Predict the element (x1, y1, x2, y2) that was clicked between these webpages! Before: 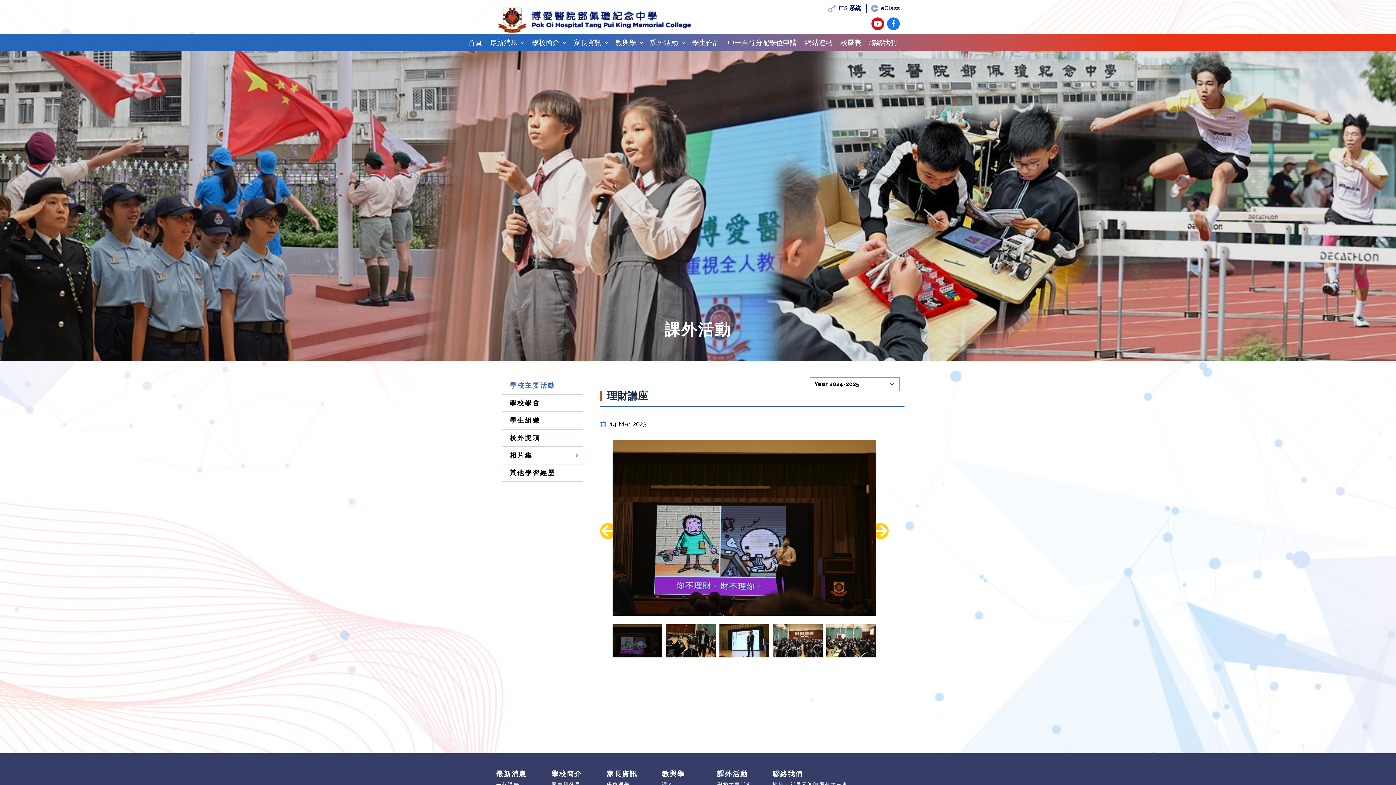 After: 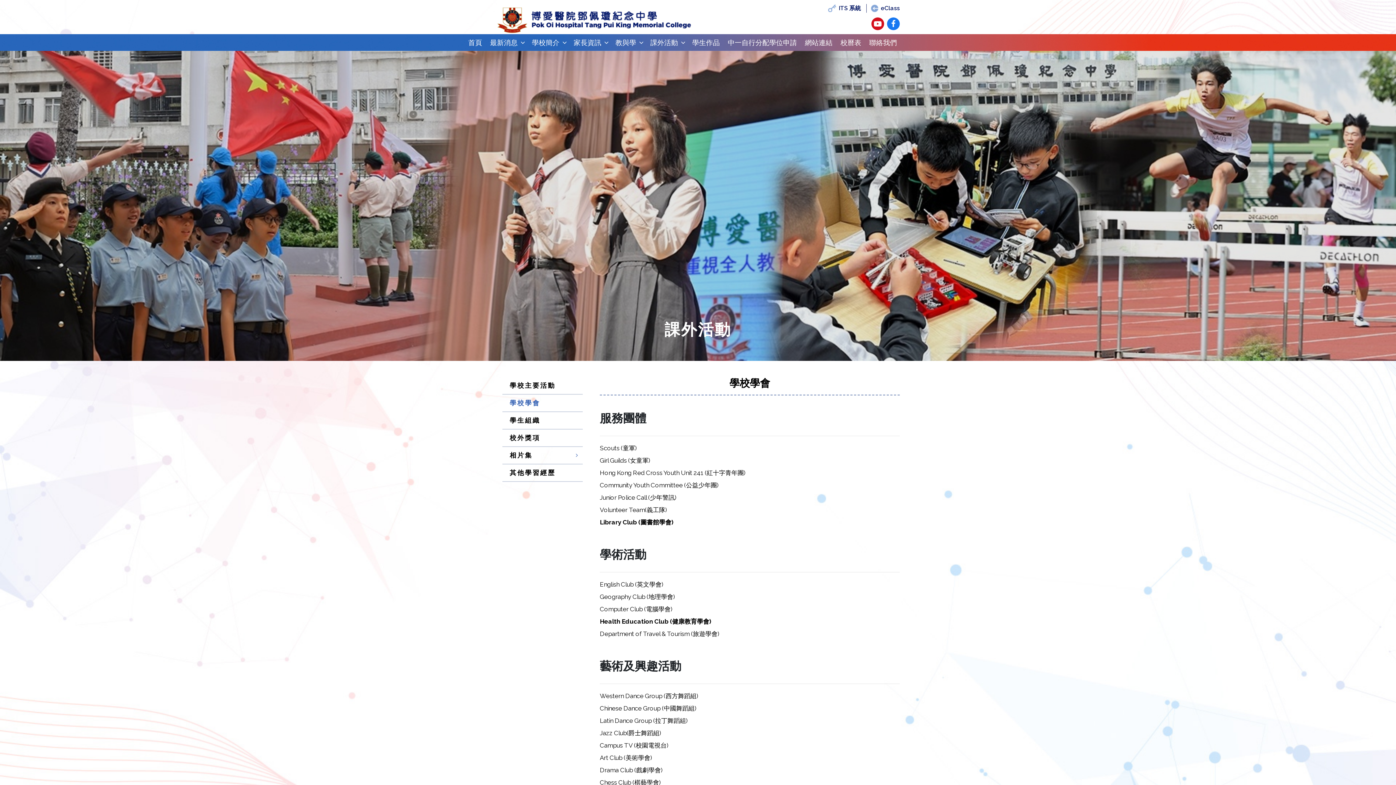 Action: bbox: (502, 395, 582, 411) label: 學校學會